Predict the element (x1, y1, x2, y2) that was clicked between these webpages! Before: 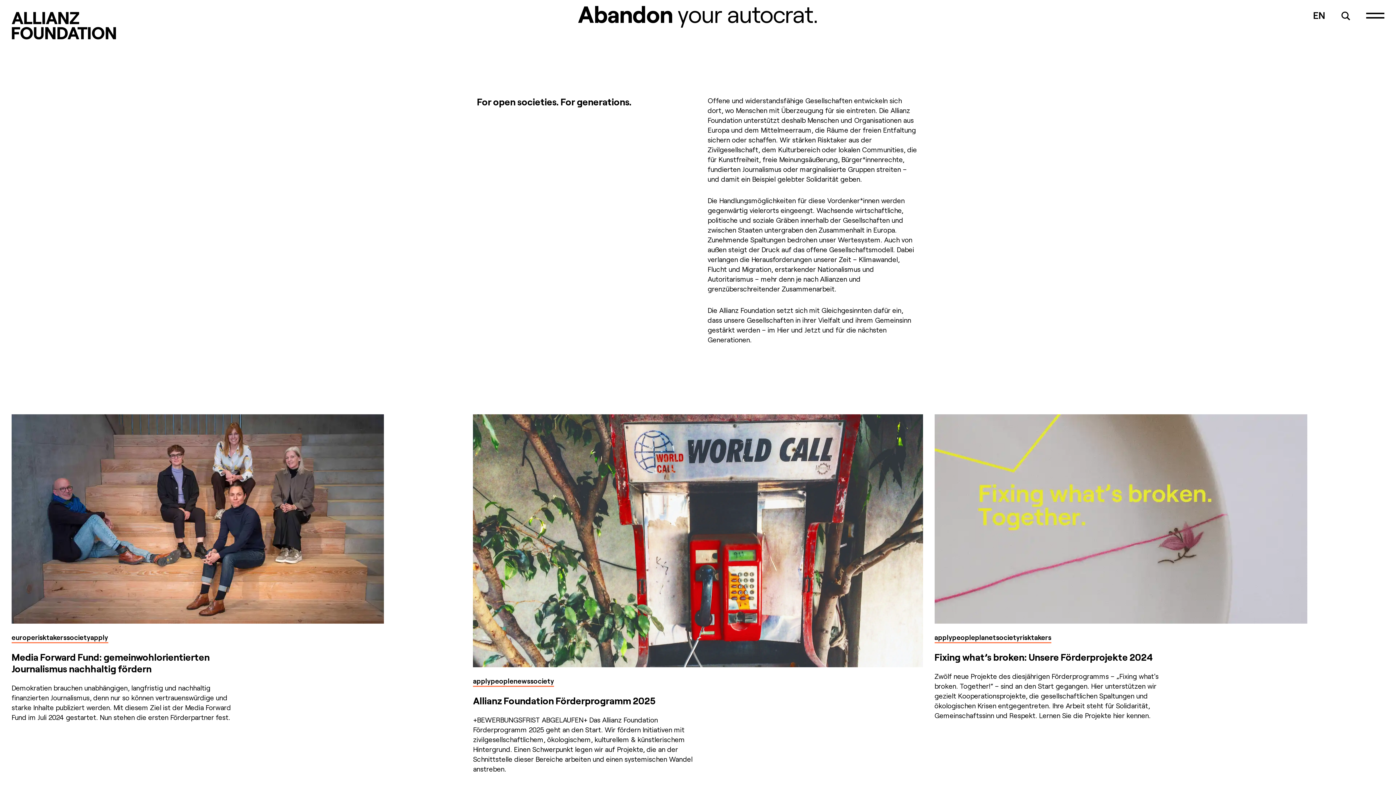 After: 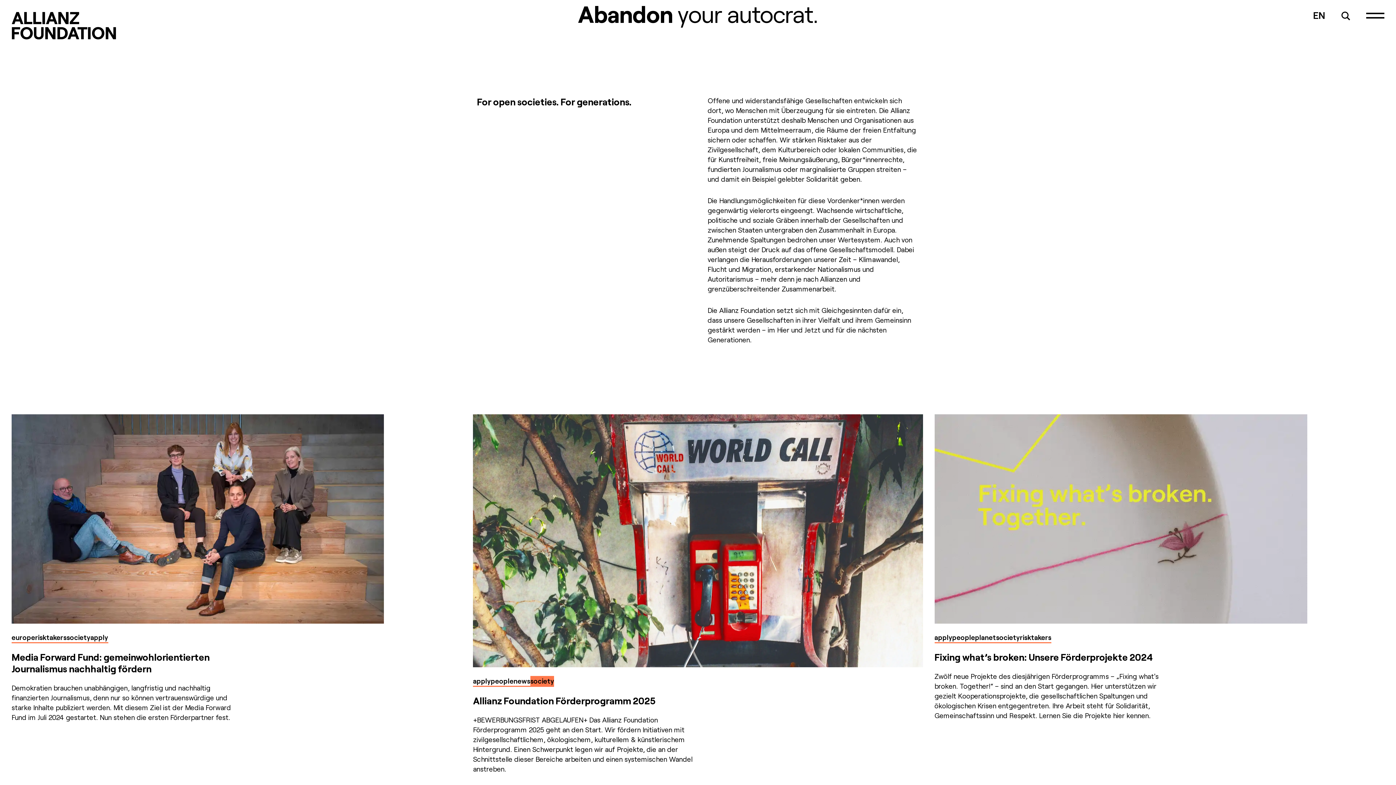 Action: label: society bbox: (530, 676, 554, 686)